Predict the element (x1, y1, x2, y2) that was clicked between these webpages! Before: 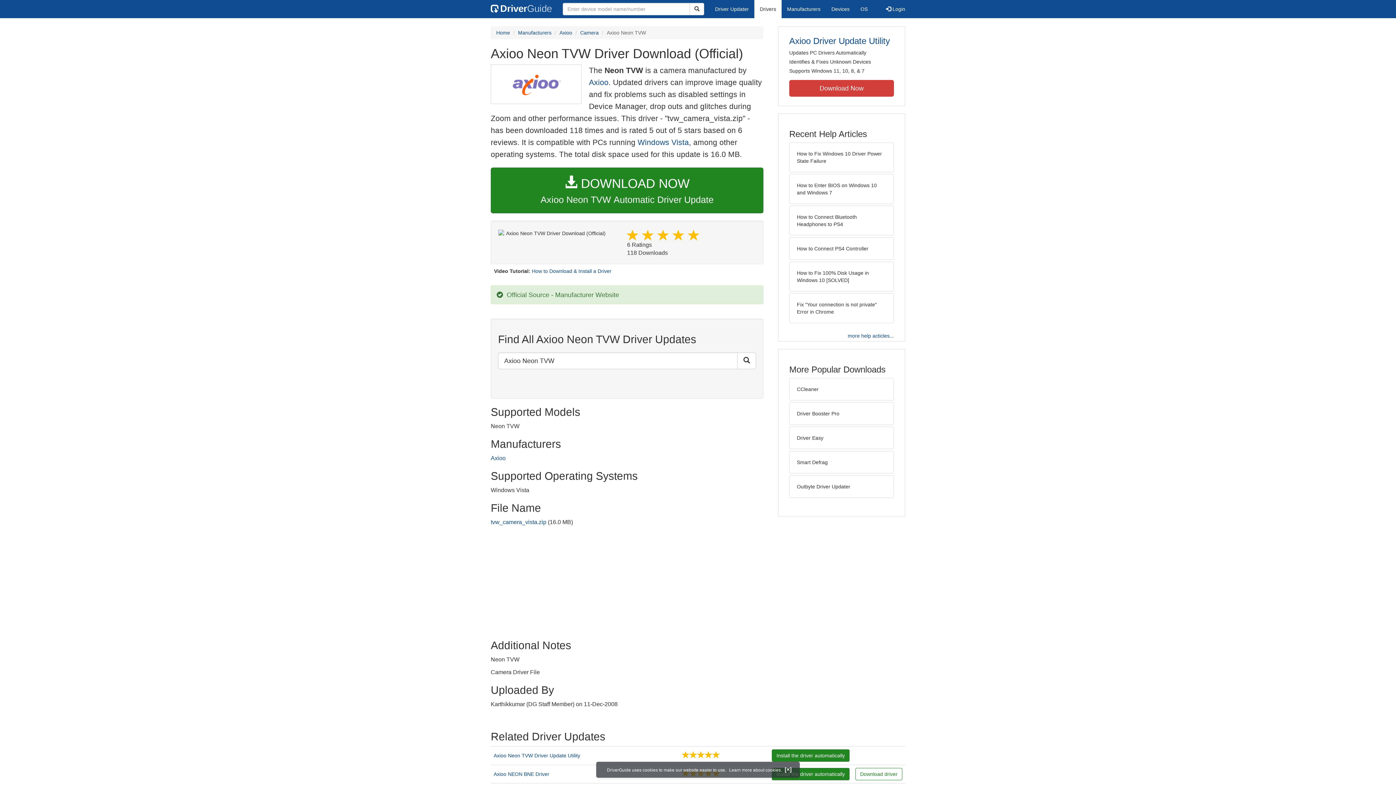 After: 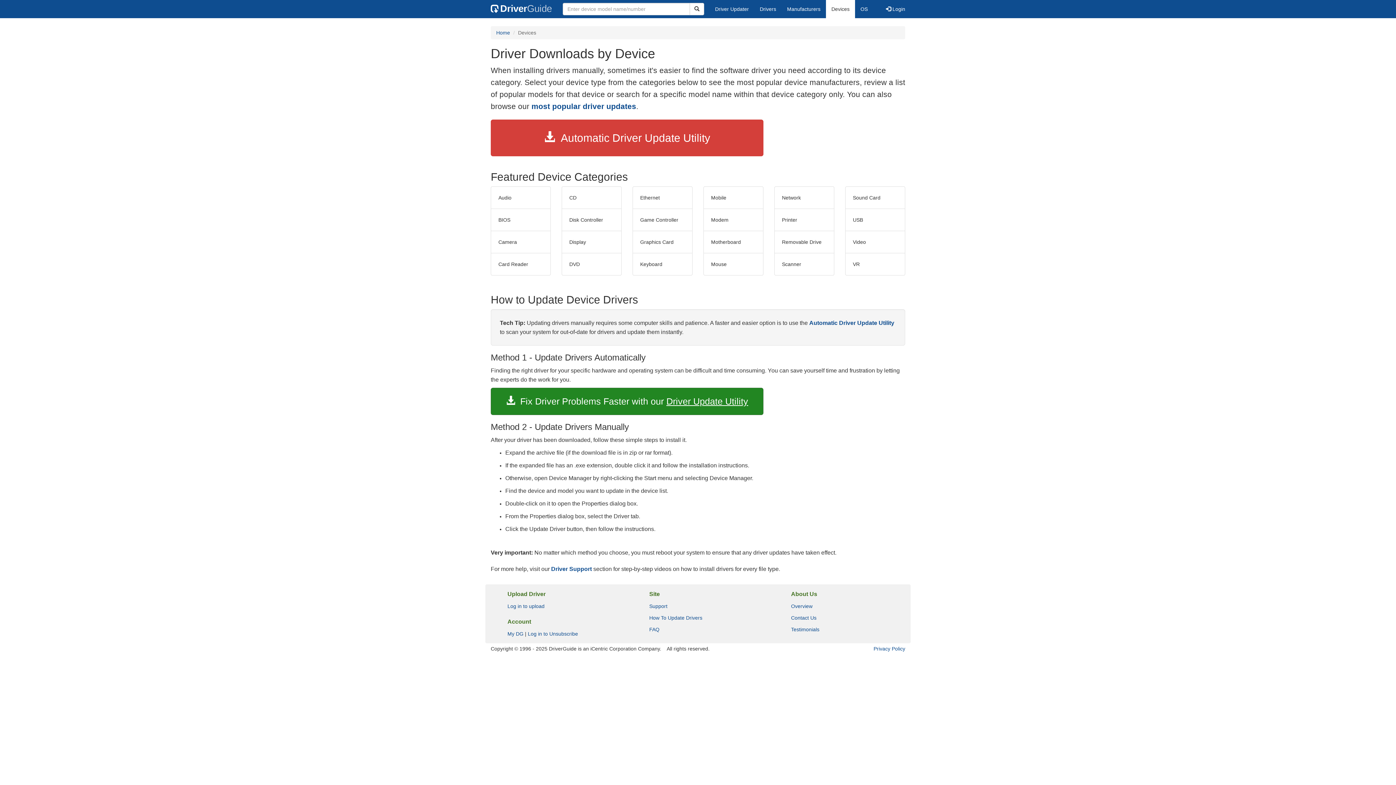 Action: label: Devices bbox: (826, 0, 855, 18)